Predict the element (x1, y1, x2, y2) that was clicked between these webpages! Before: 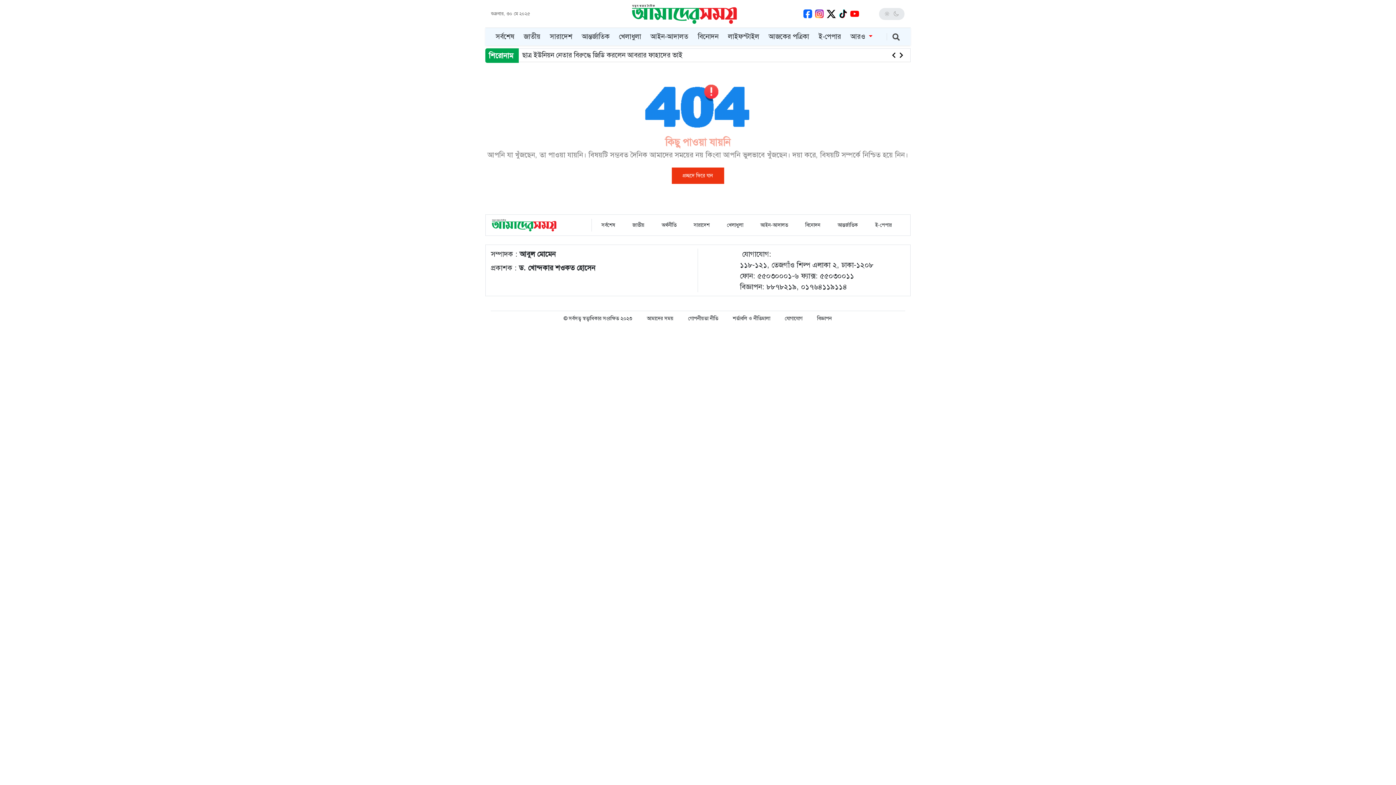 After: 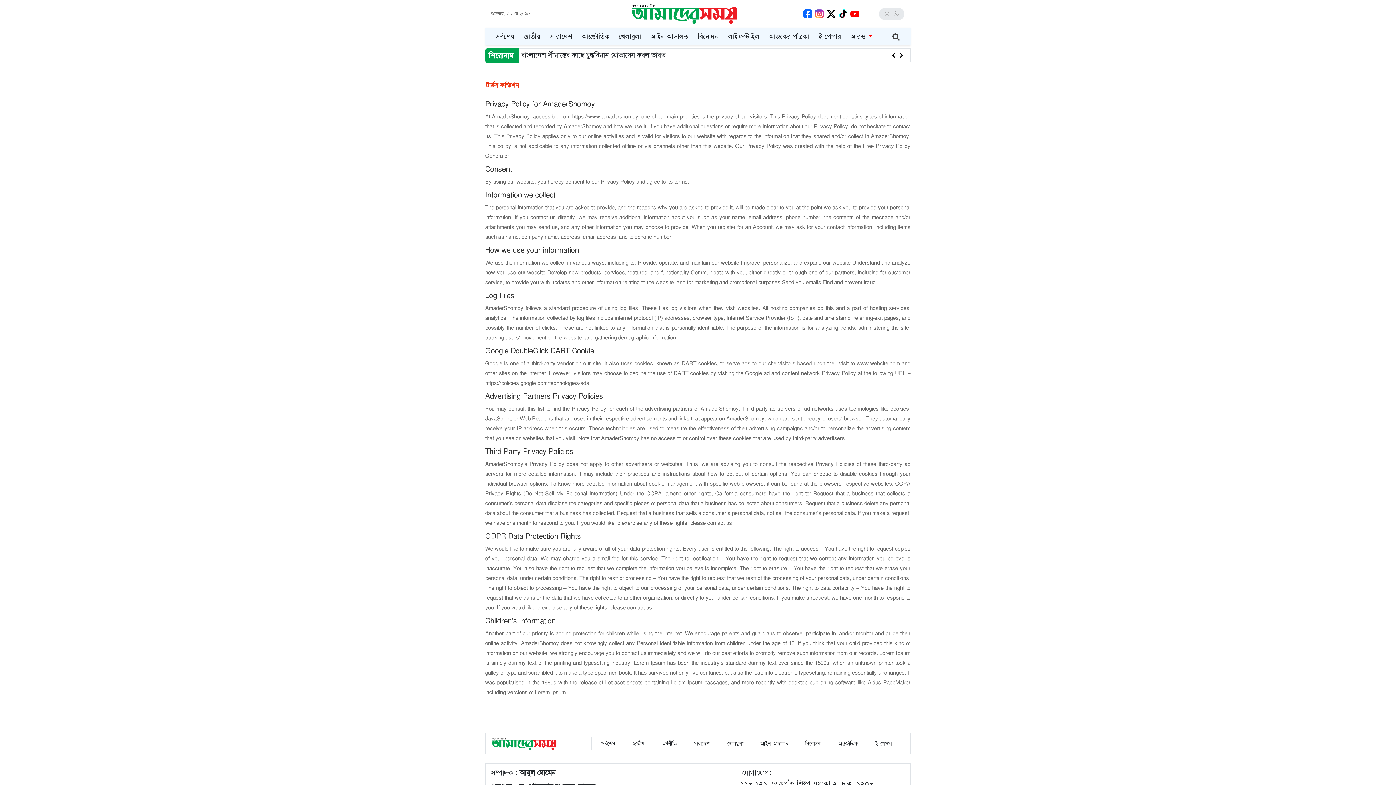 Action: label: শর্তাবলি ও নীতিমালা bbox: (732, 314, 770, 322)